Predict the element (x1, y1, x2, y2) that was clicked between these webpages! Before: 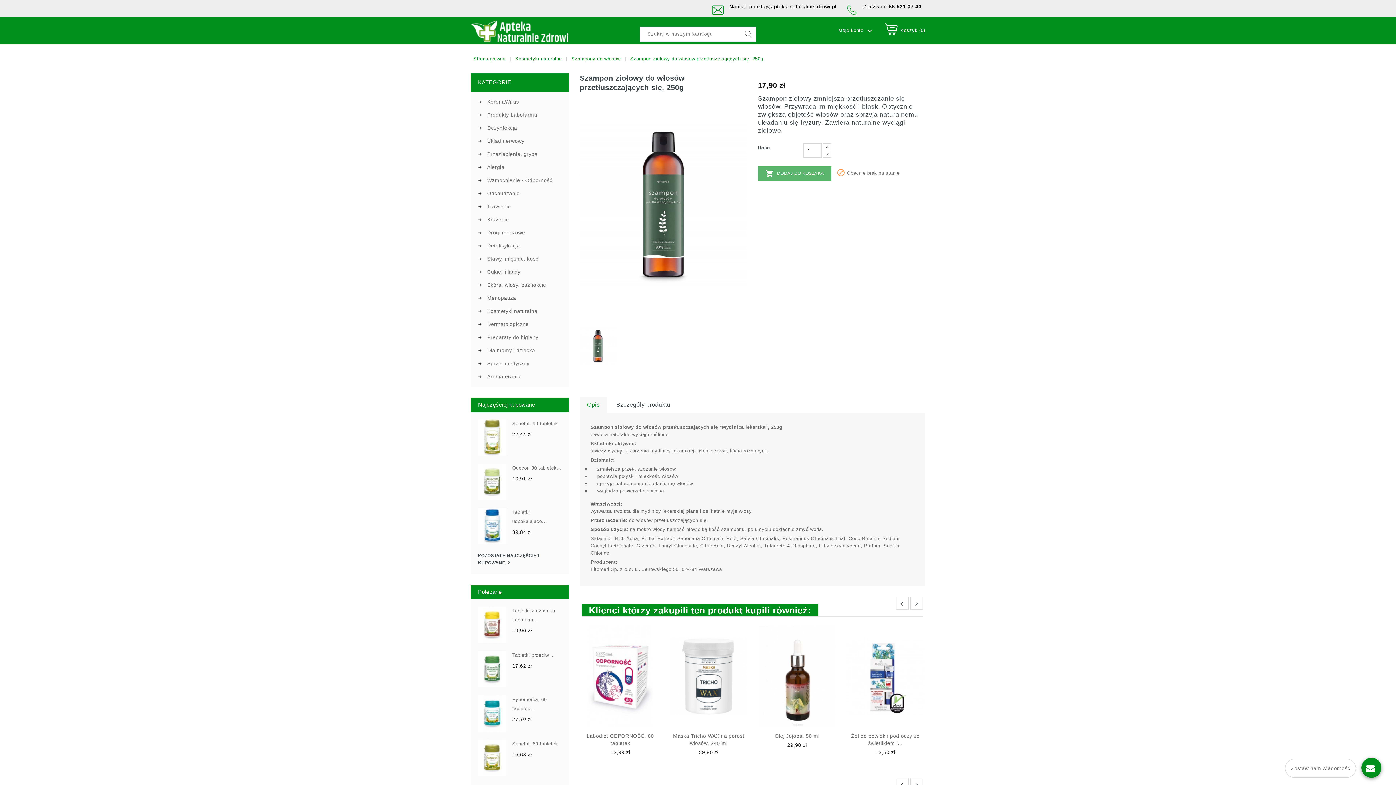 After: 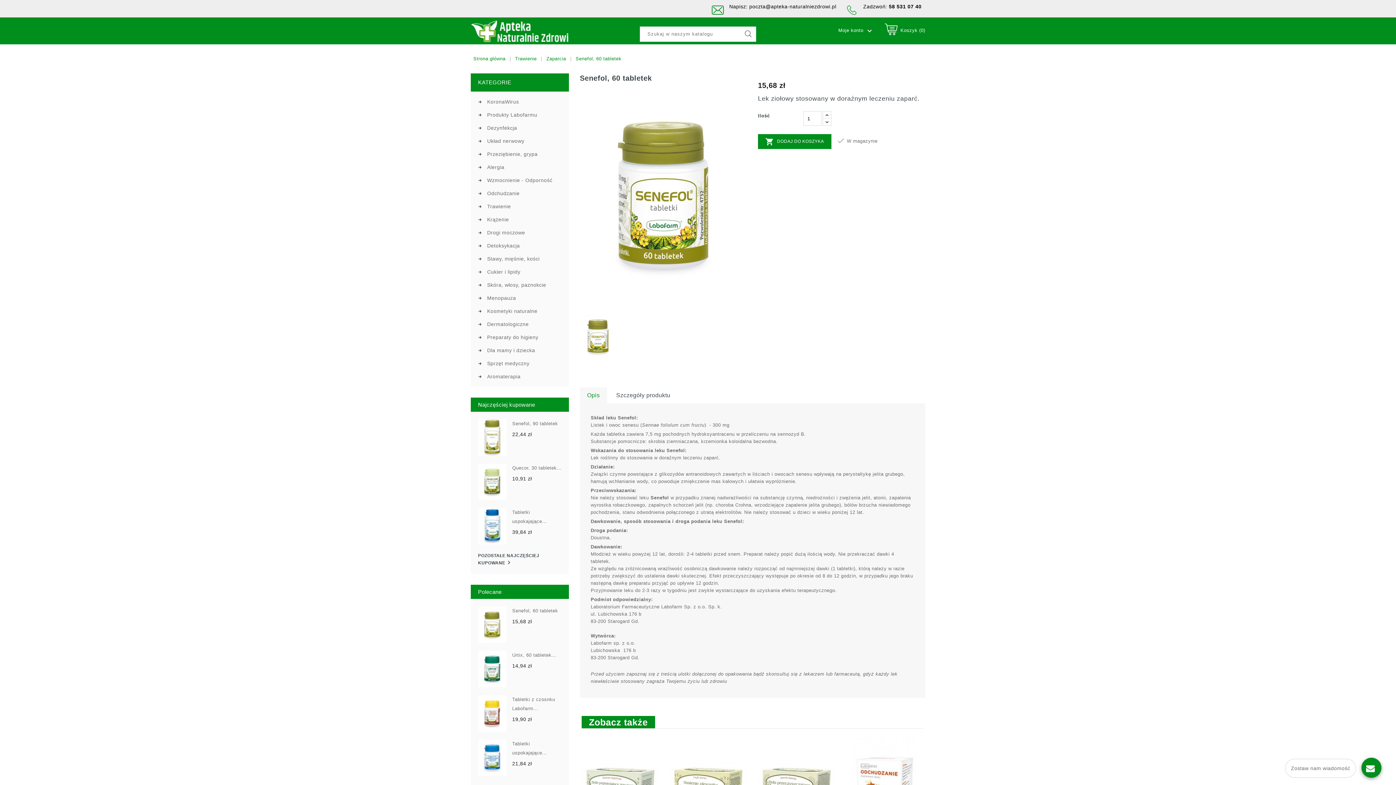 Action: bbox: (478, 739, 506, 776)